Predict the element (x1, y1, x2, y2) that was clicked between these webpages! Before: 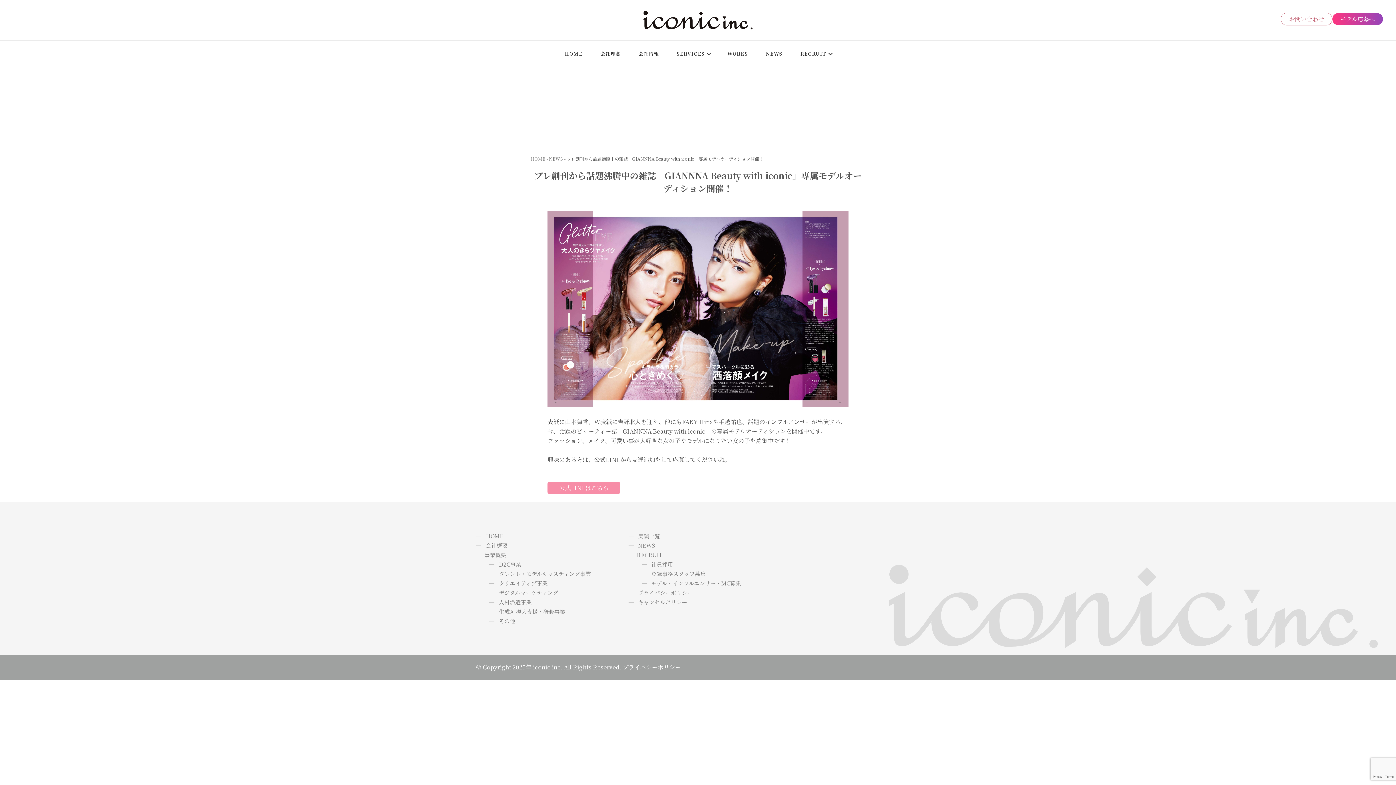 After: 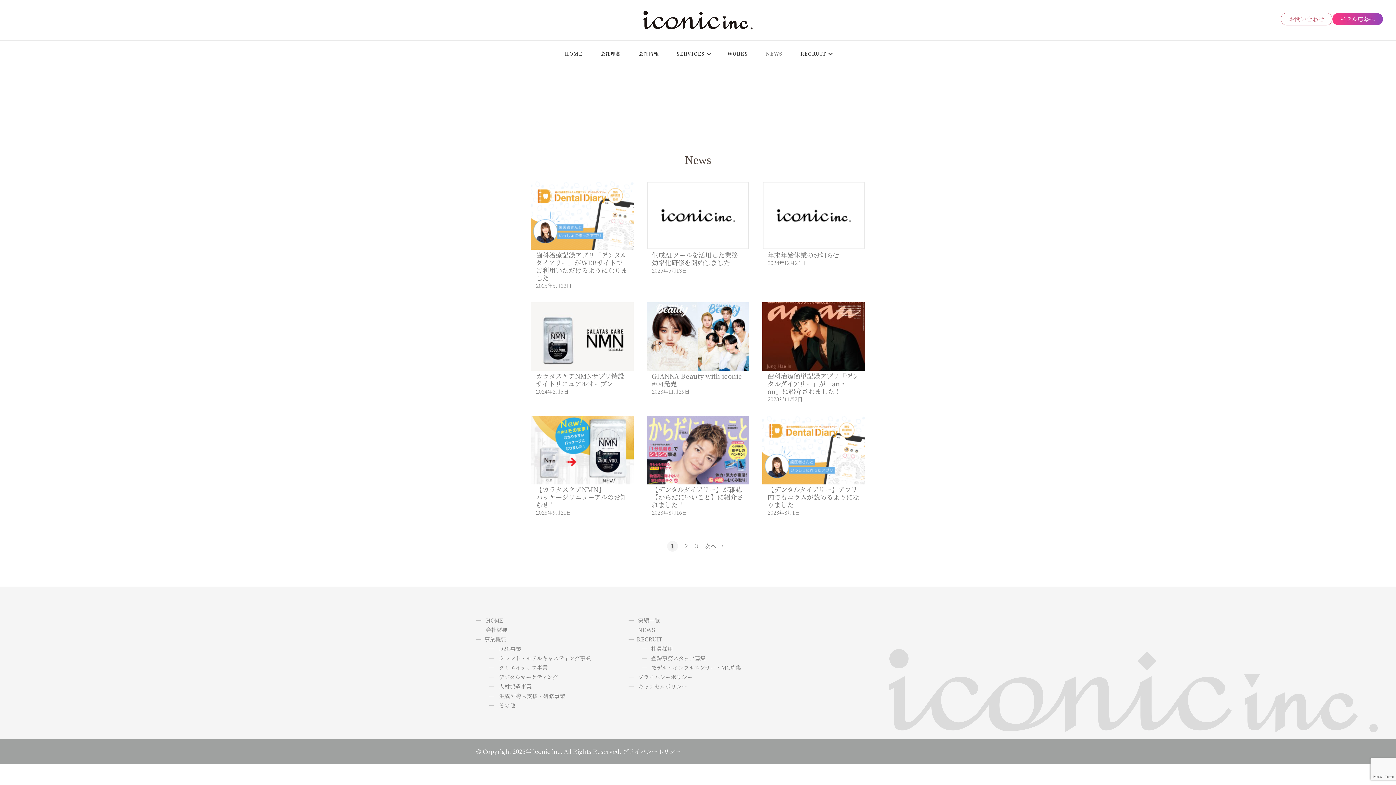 Action: label: NEWS bbox: (638, 541, 655, 549)